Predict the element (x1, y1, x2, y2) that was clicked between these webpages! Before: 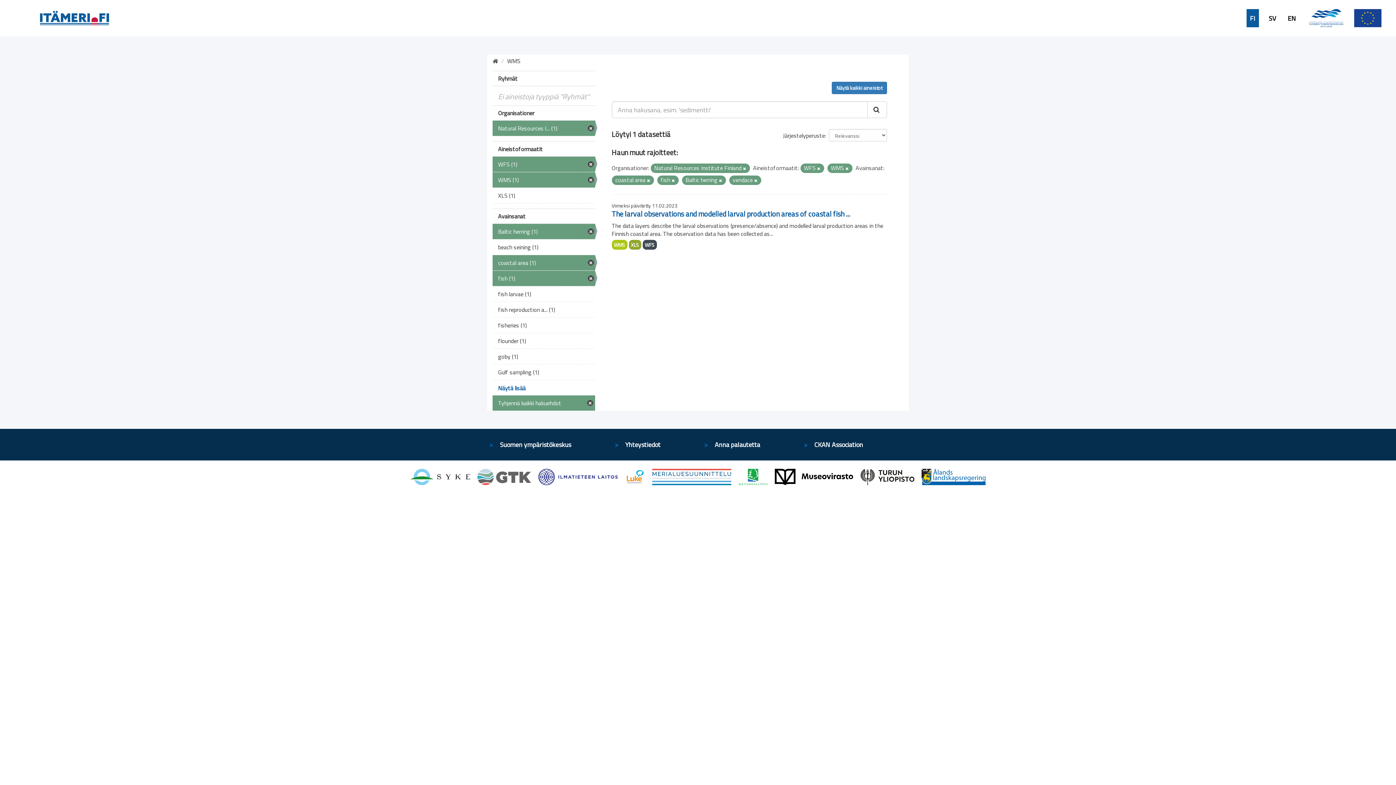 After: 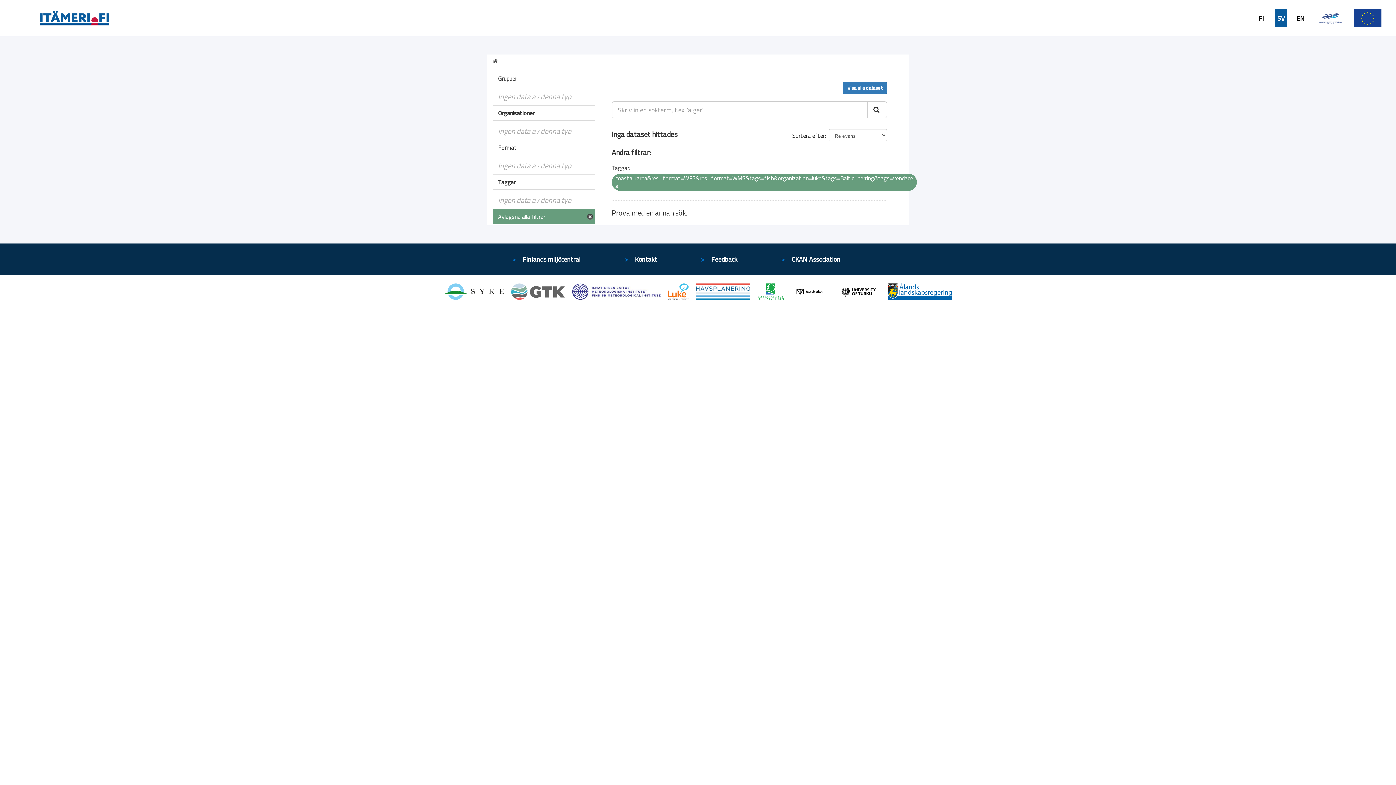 Action: bbox: (1268, 13, 1276, 22) label: SV